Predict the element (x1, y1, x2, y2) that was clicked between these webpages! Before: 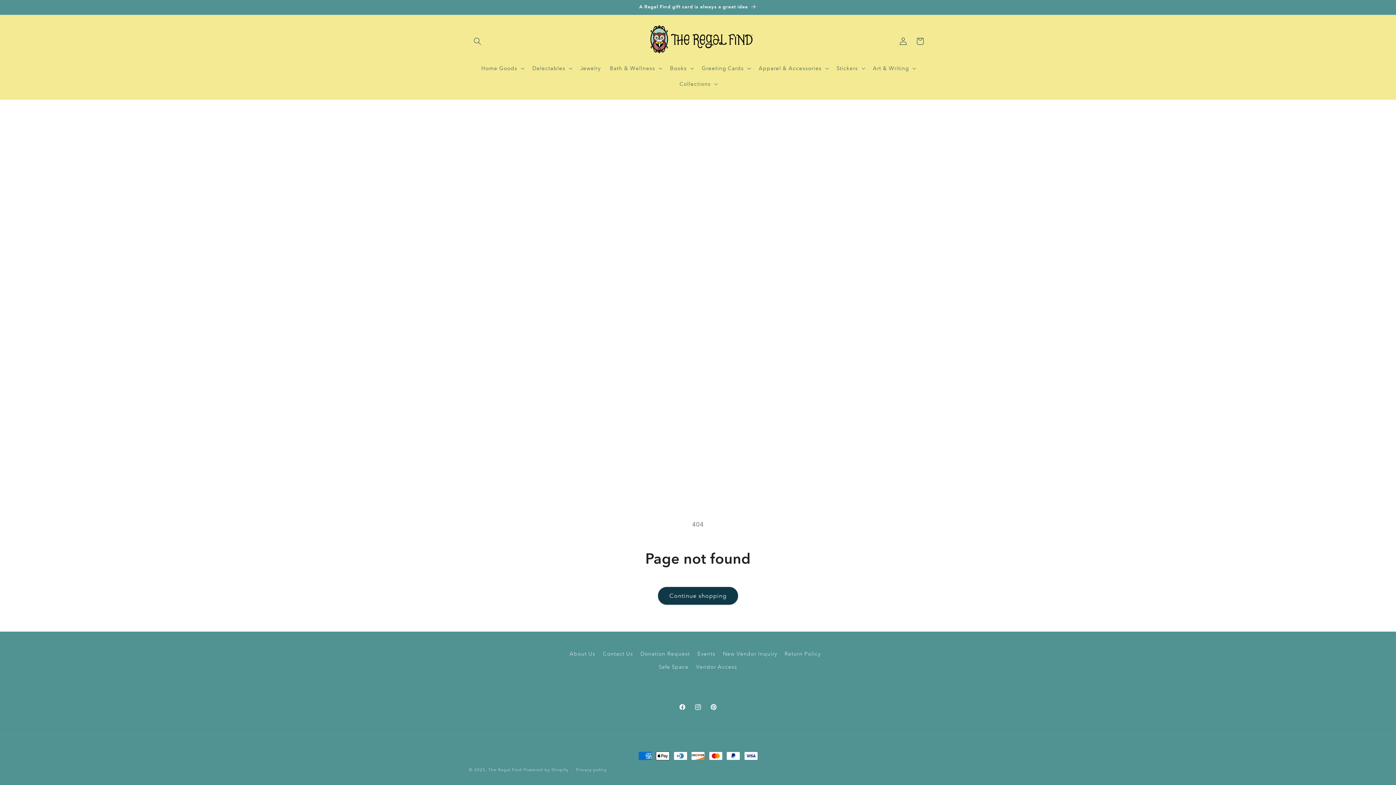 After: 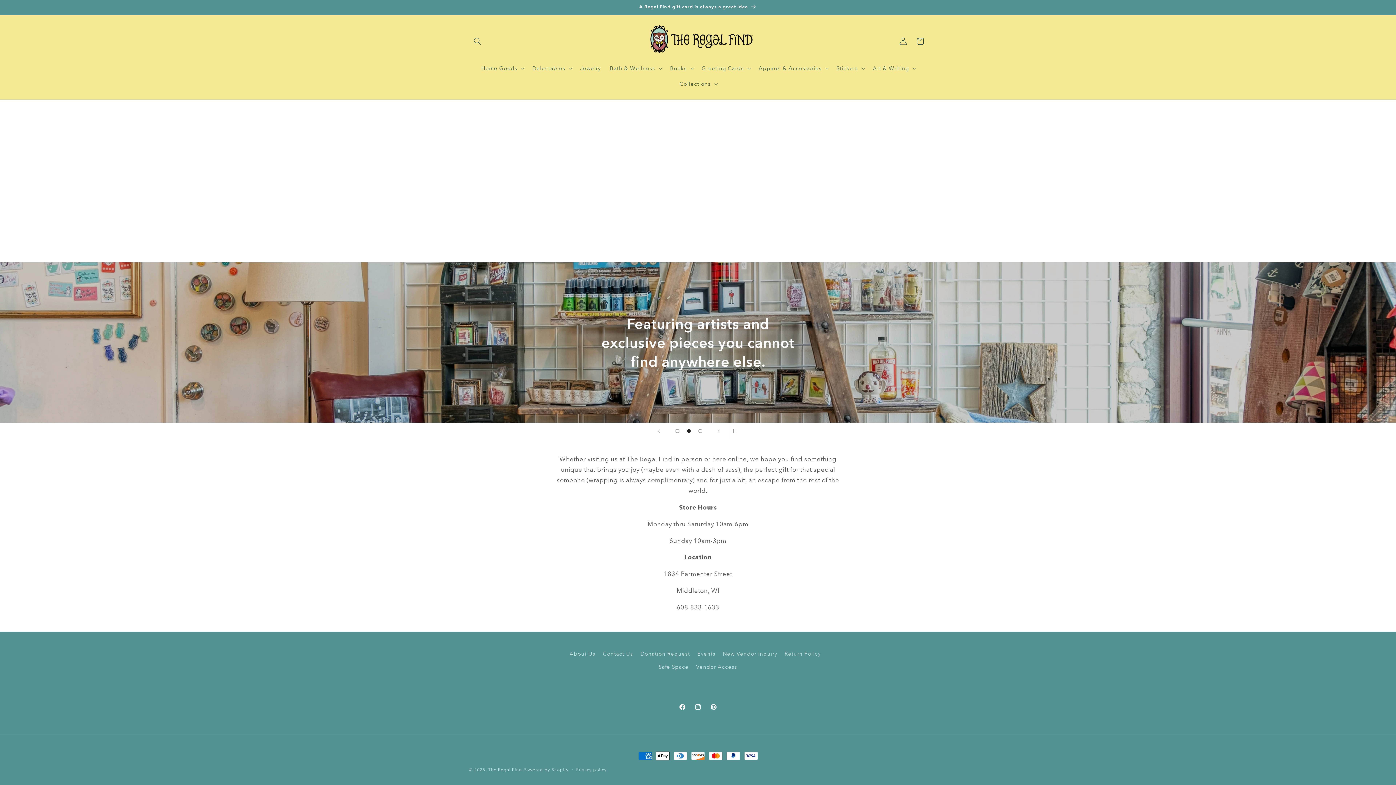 Action: bbox: (488, 767, 522, 773) label: The Regal Find